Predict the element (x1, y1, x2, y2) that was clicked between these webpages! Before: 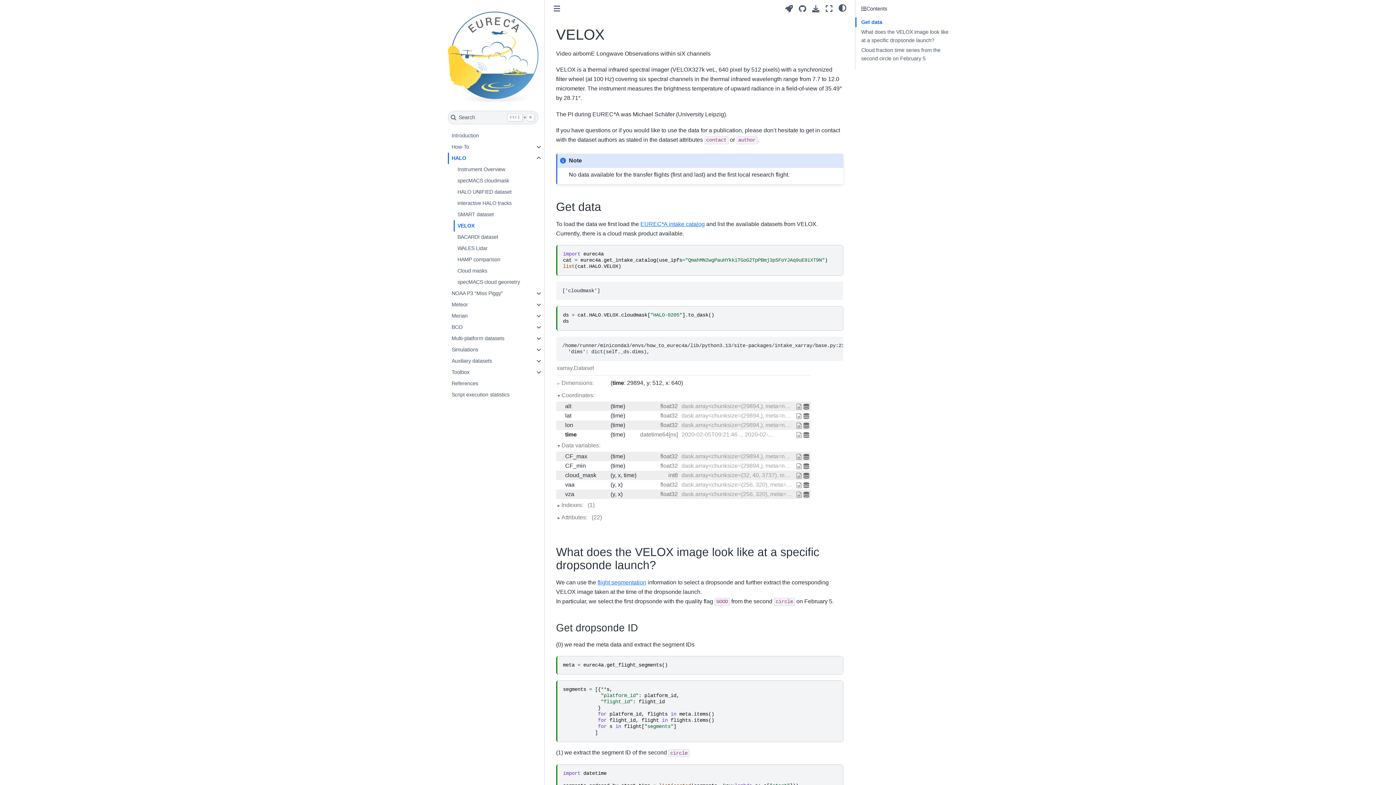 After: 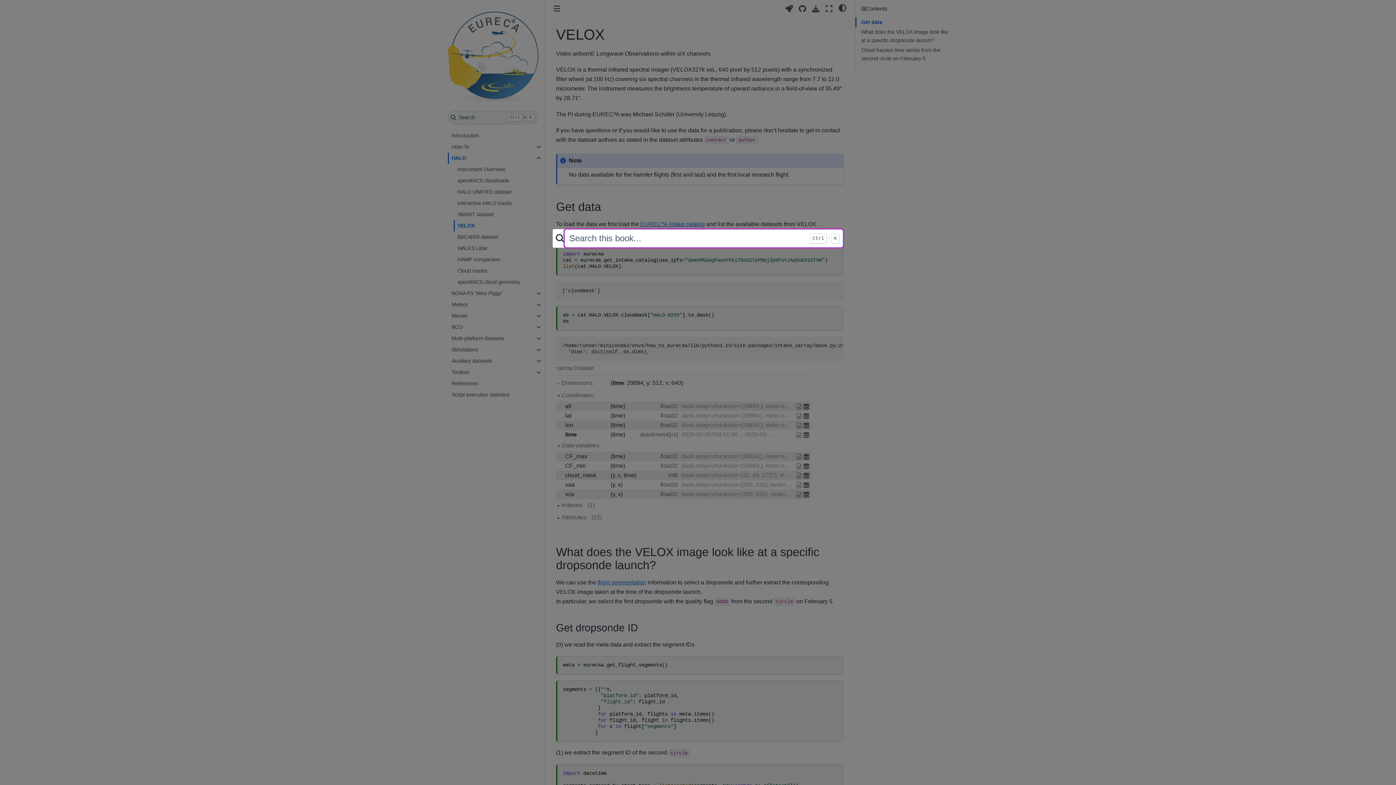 Action: label: Search bbox: (448, 110, 538, 124)